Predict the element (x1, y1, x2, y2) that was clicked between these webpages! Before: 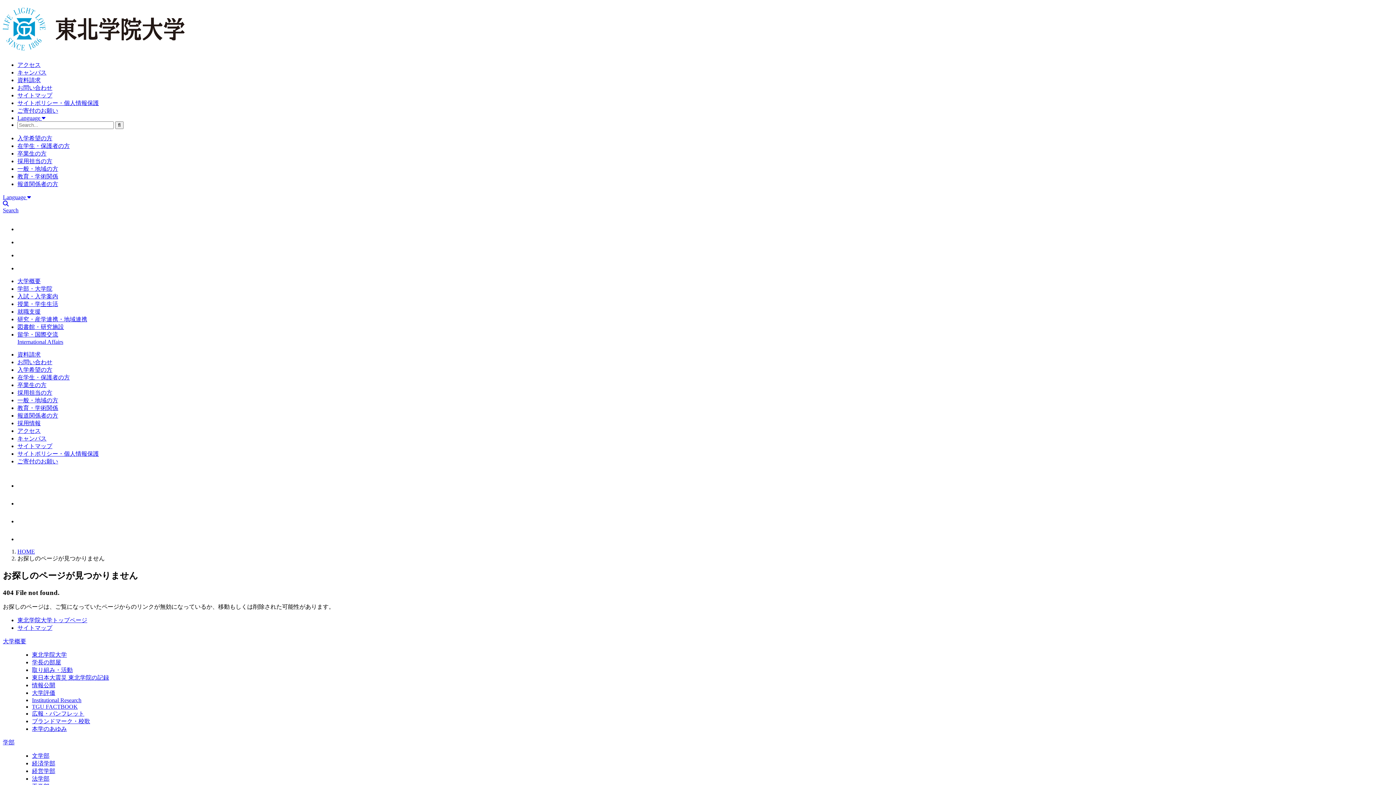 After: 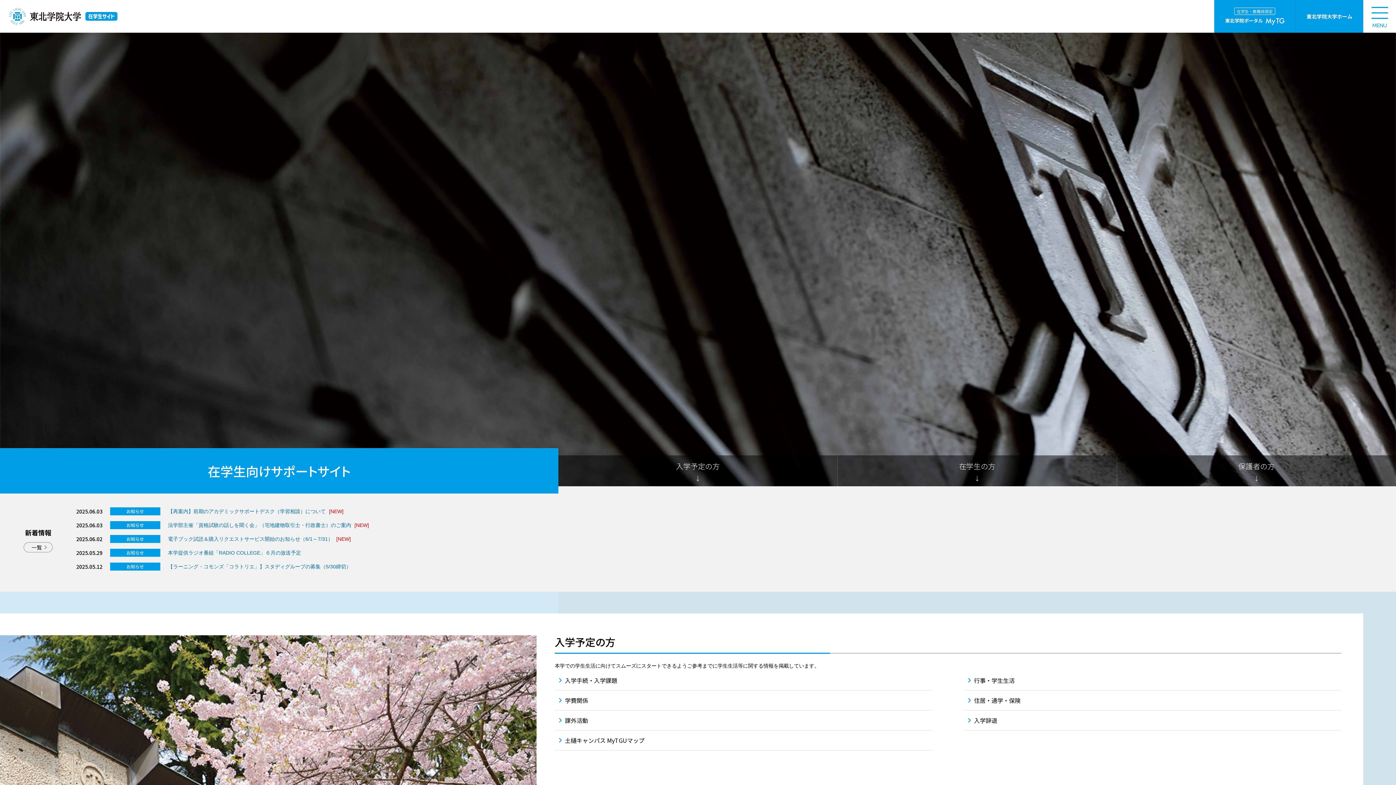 Action: label: 在学生・保護者の方 bbox: (17, 374, 69, 380)